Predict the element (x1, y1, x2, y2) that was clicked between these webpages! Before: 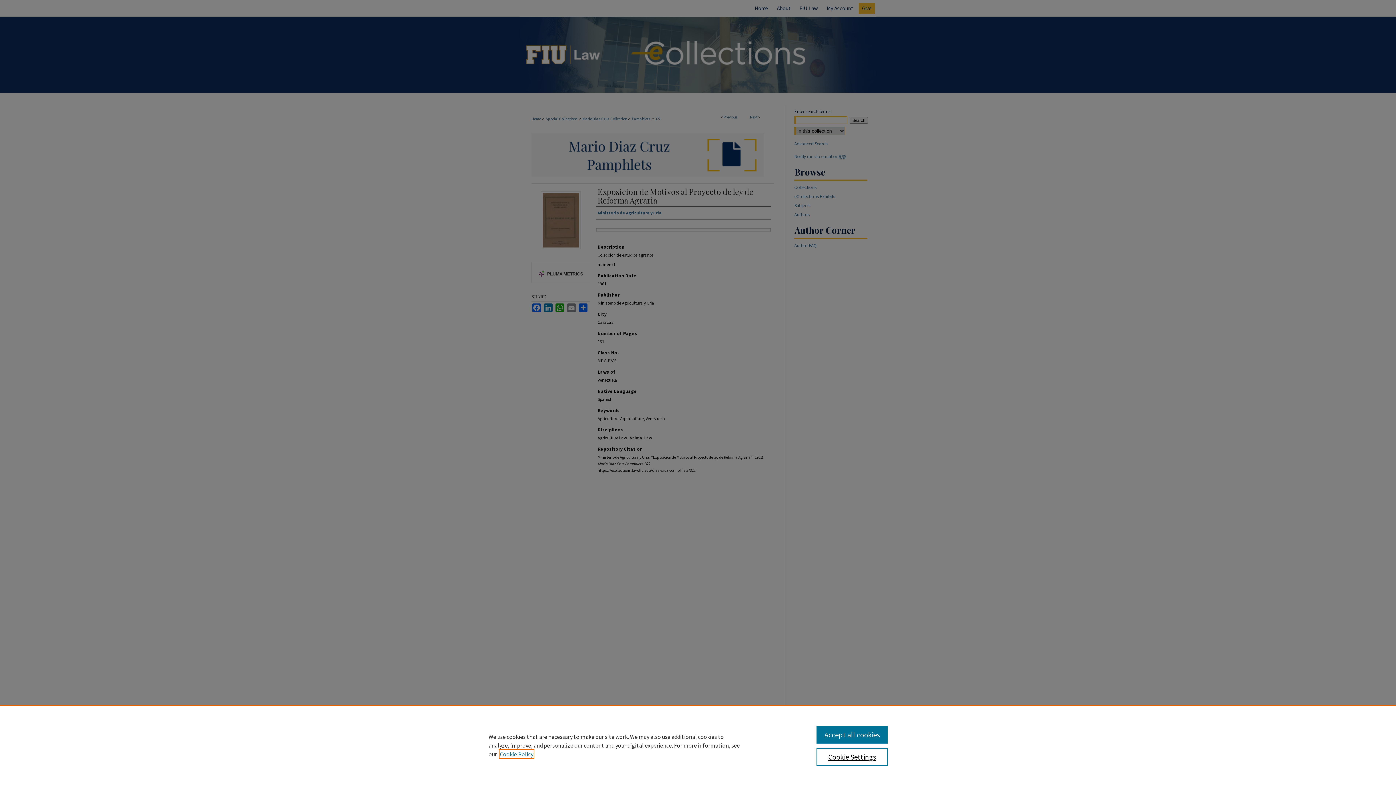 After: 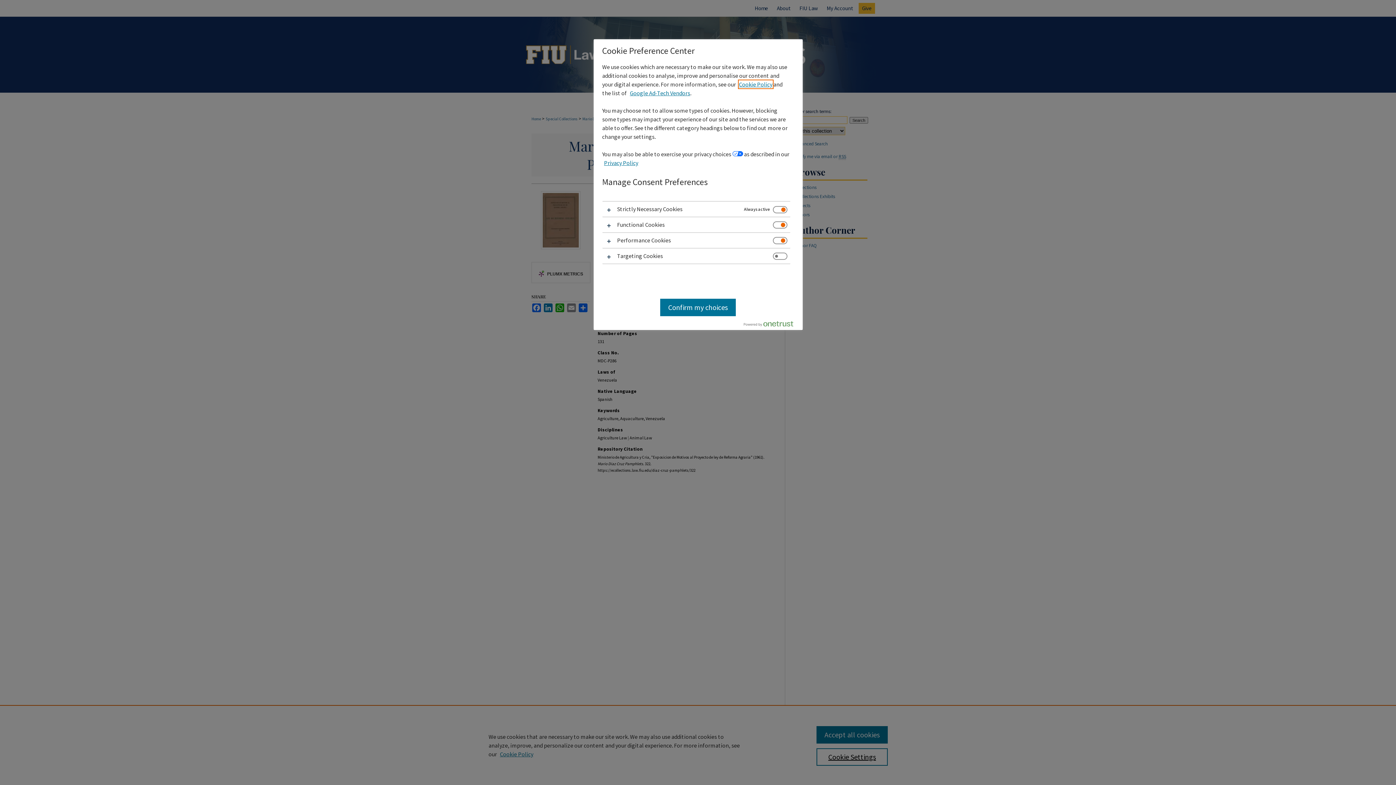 Action: label: Cookie Settings bbox: (816, 748, 887, 766)